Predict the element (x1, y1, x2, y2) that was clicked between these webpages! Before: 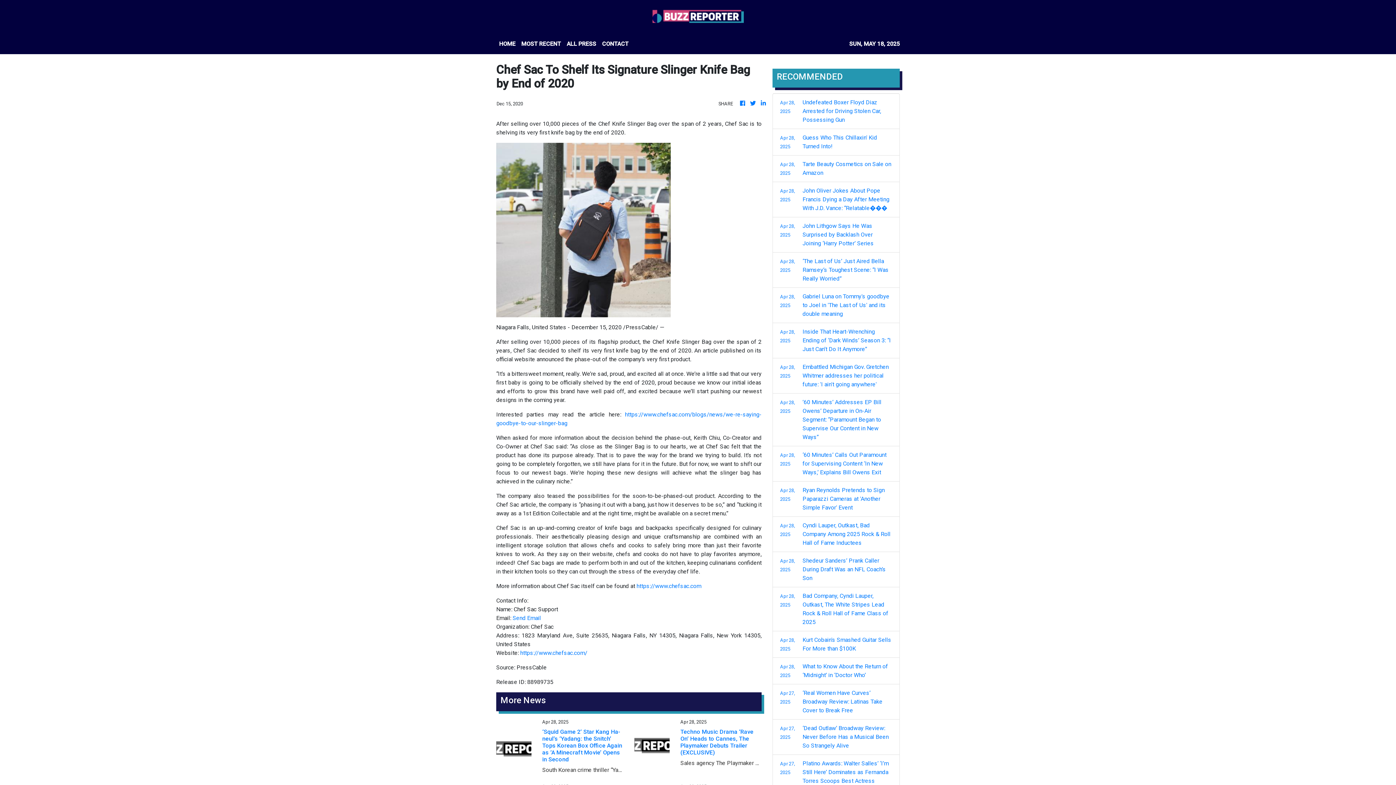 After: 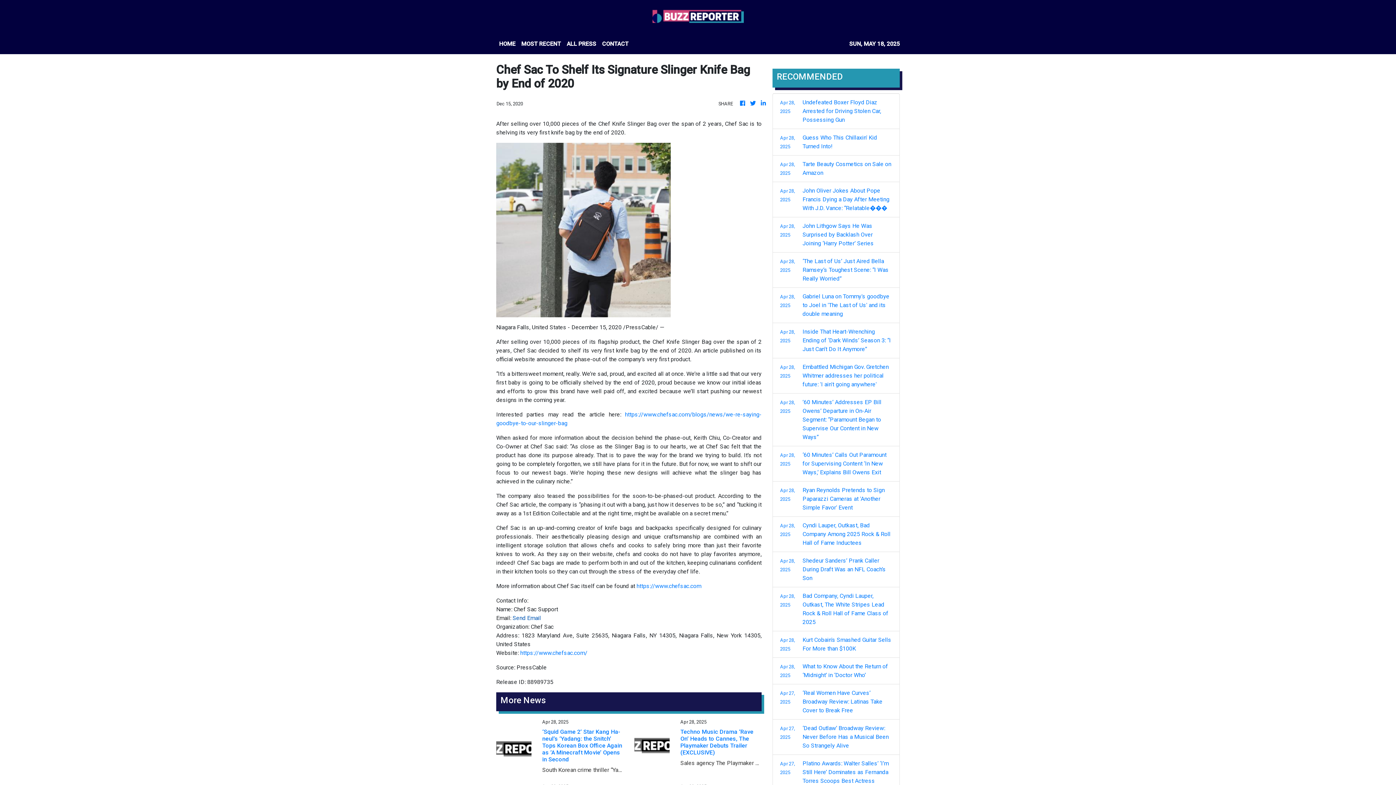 Action: label: Send Email bbox: (512, 614, 541, 621)